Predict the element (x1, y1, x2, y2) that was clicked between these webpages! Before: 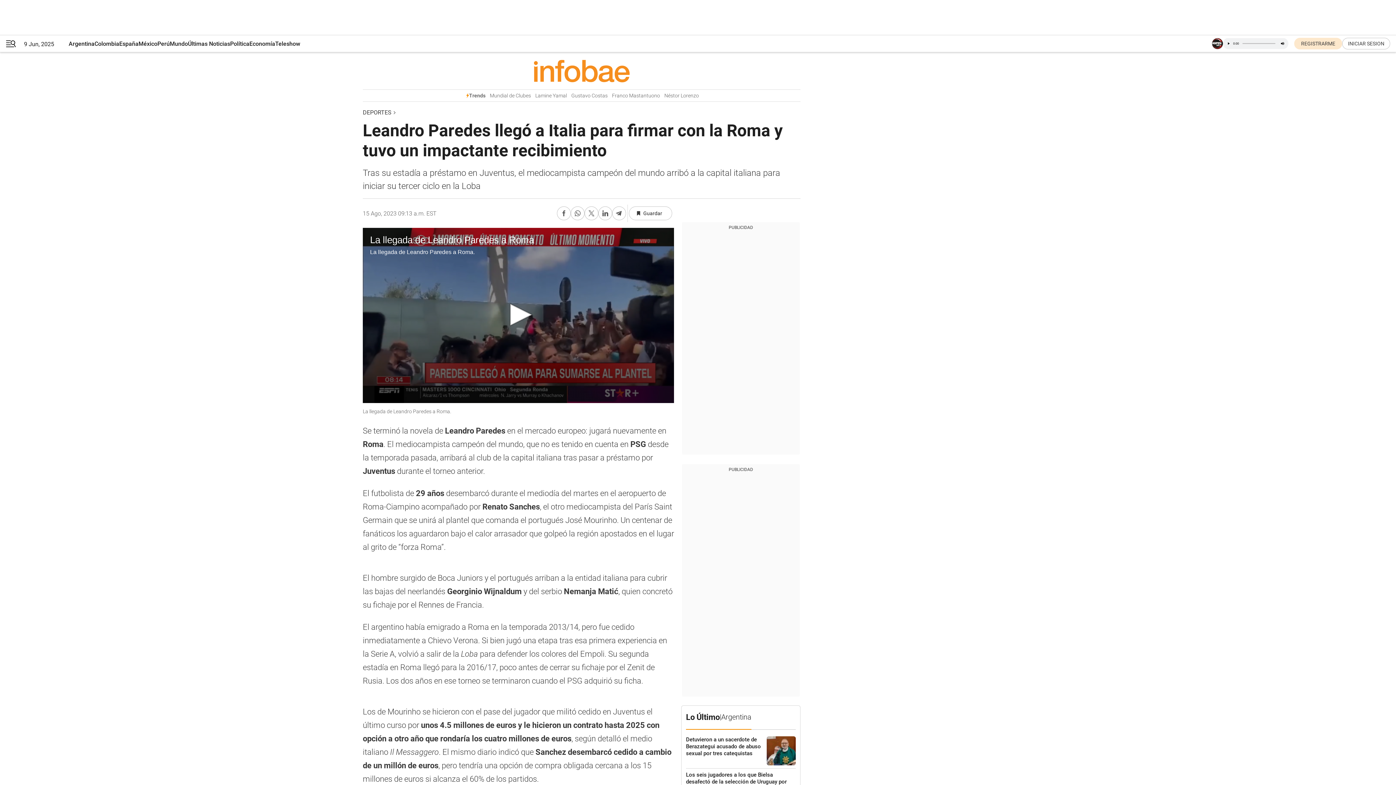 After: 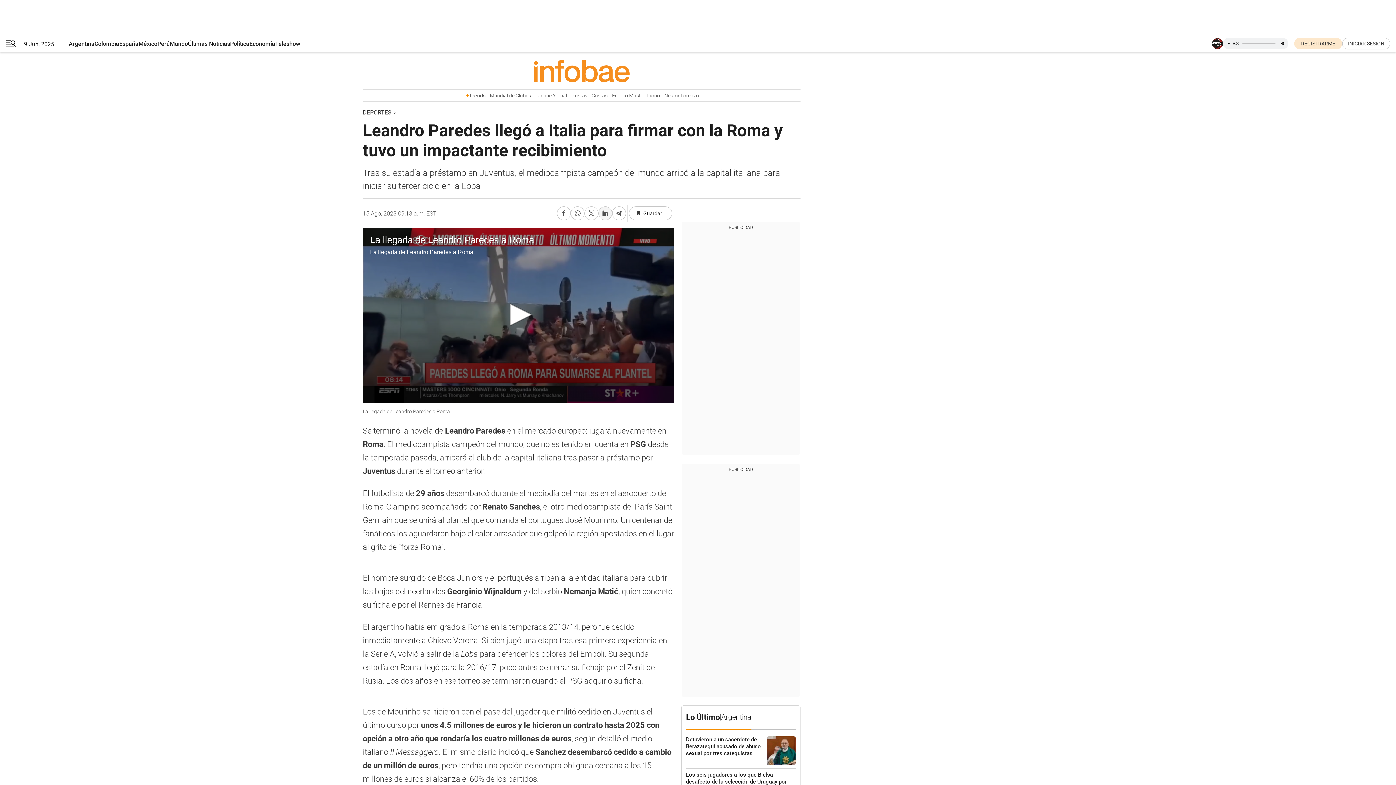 Action: label: Compartir en Linkedin bbox: (598, 206, 612, 220)